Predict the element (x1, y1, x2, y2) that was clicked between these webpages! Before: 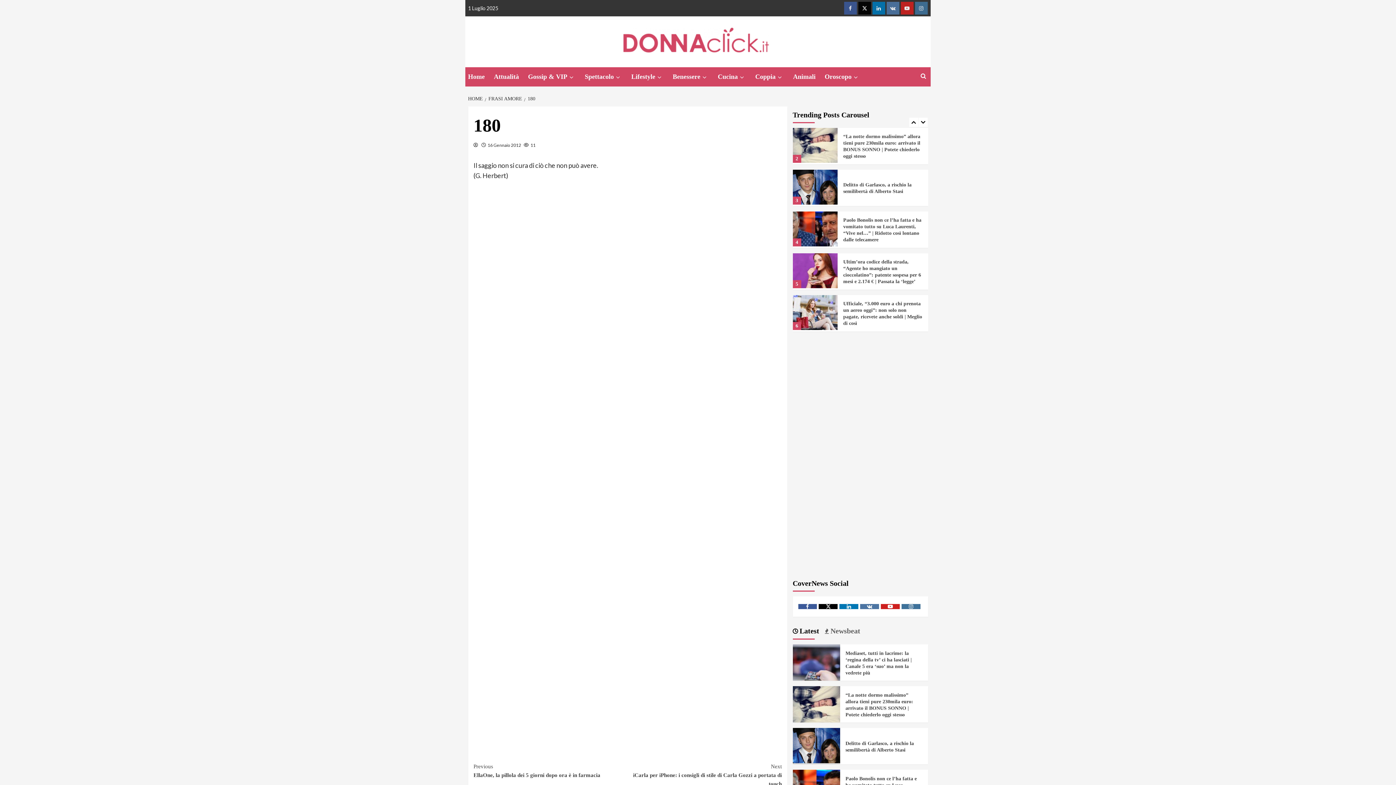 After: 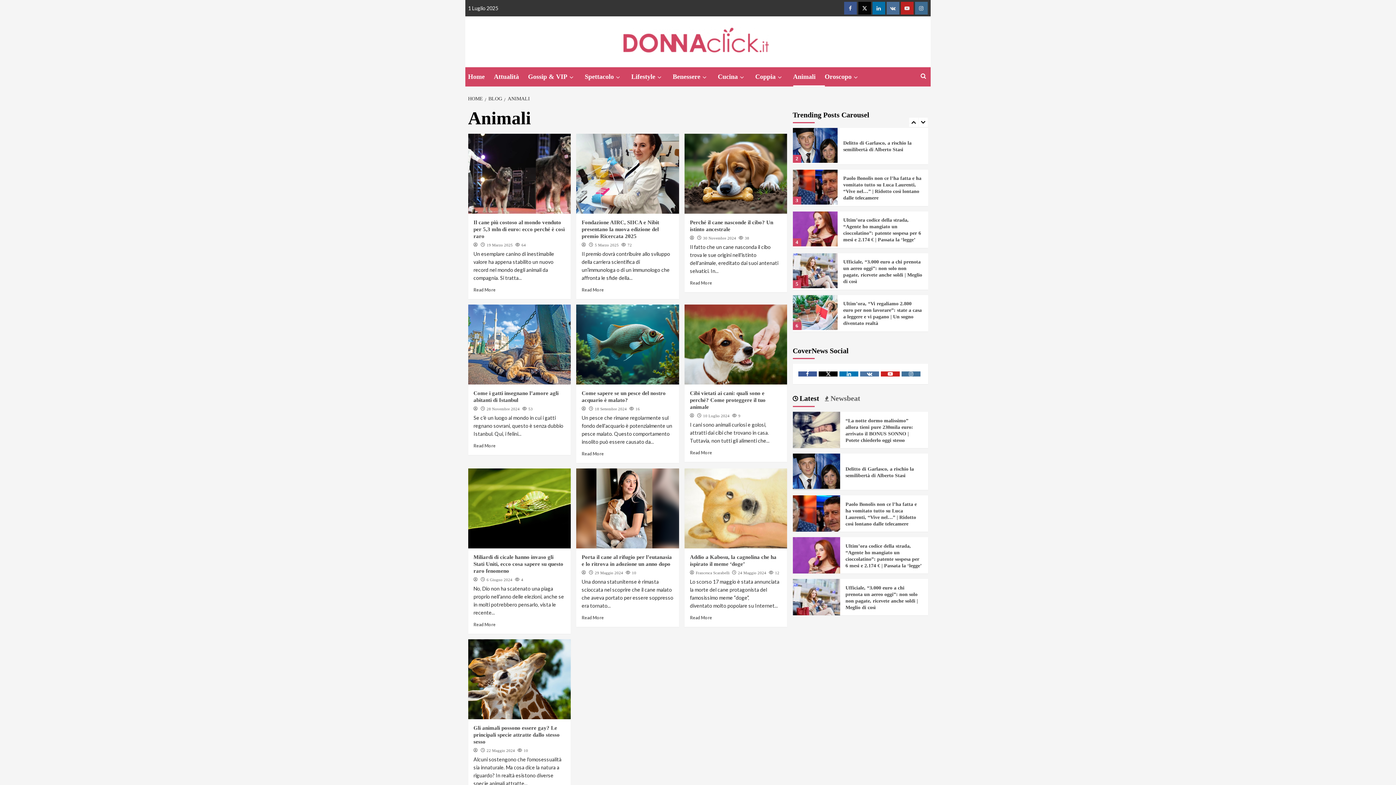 Action: label: Animali bbox: (793, 67, 824, 86)